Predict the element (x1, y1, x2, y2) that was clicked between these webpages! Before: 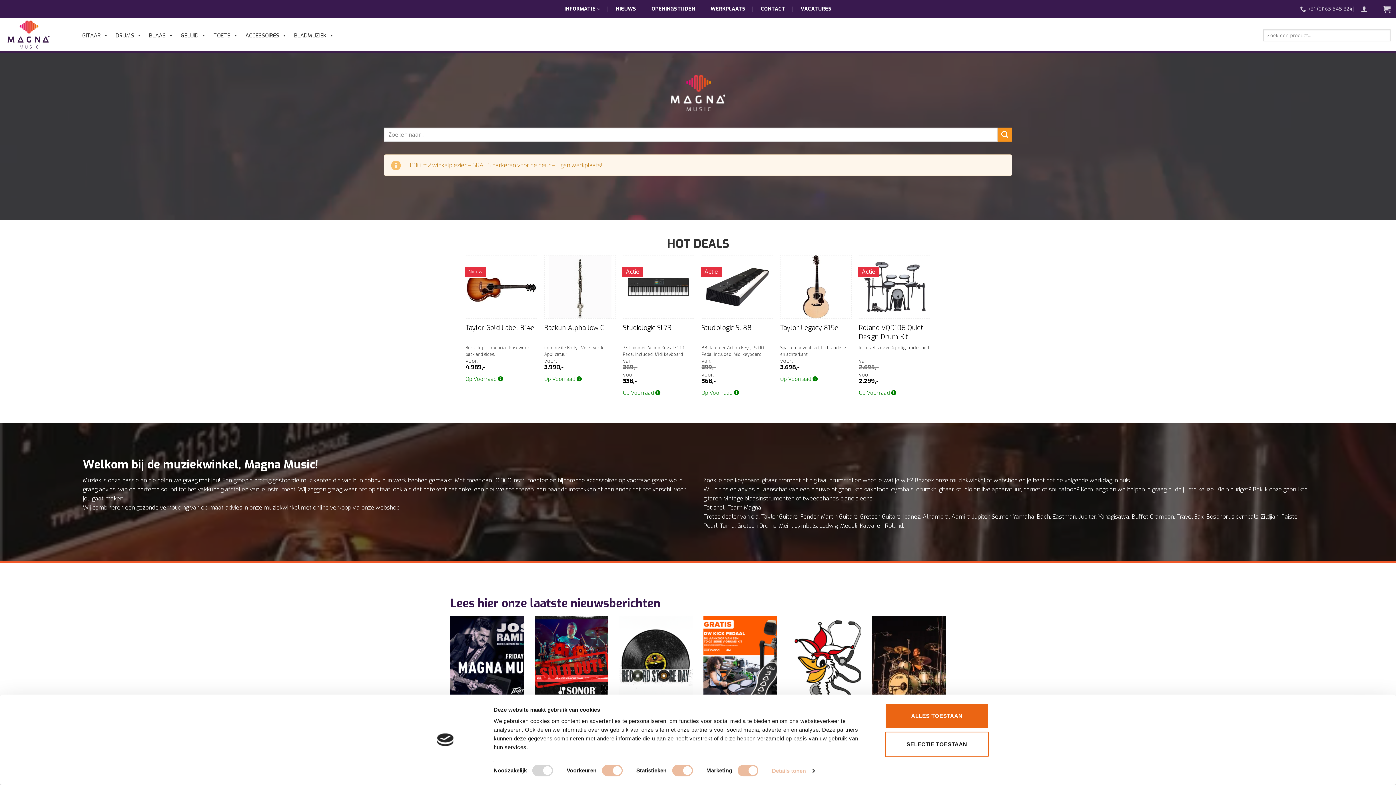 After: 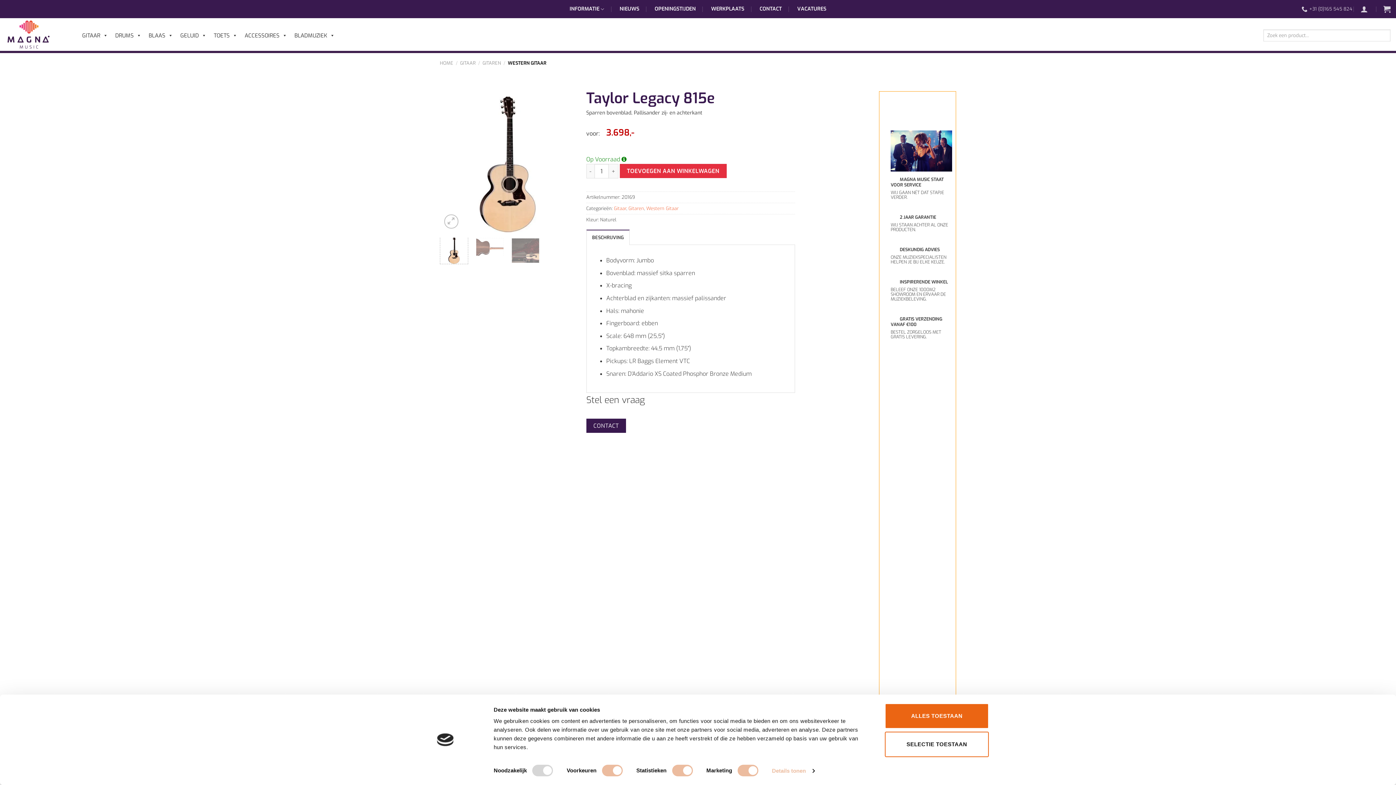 Action: bbox: (780, 323, 838, 332) label: Taylor Legacy 815e